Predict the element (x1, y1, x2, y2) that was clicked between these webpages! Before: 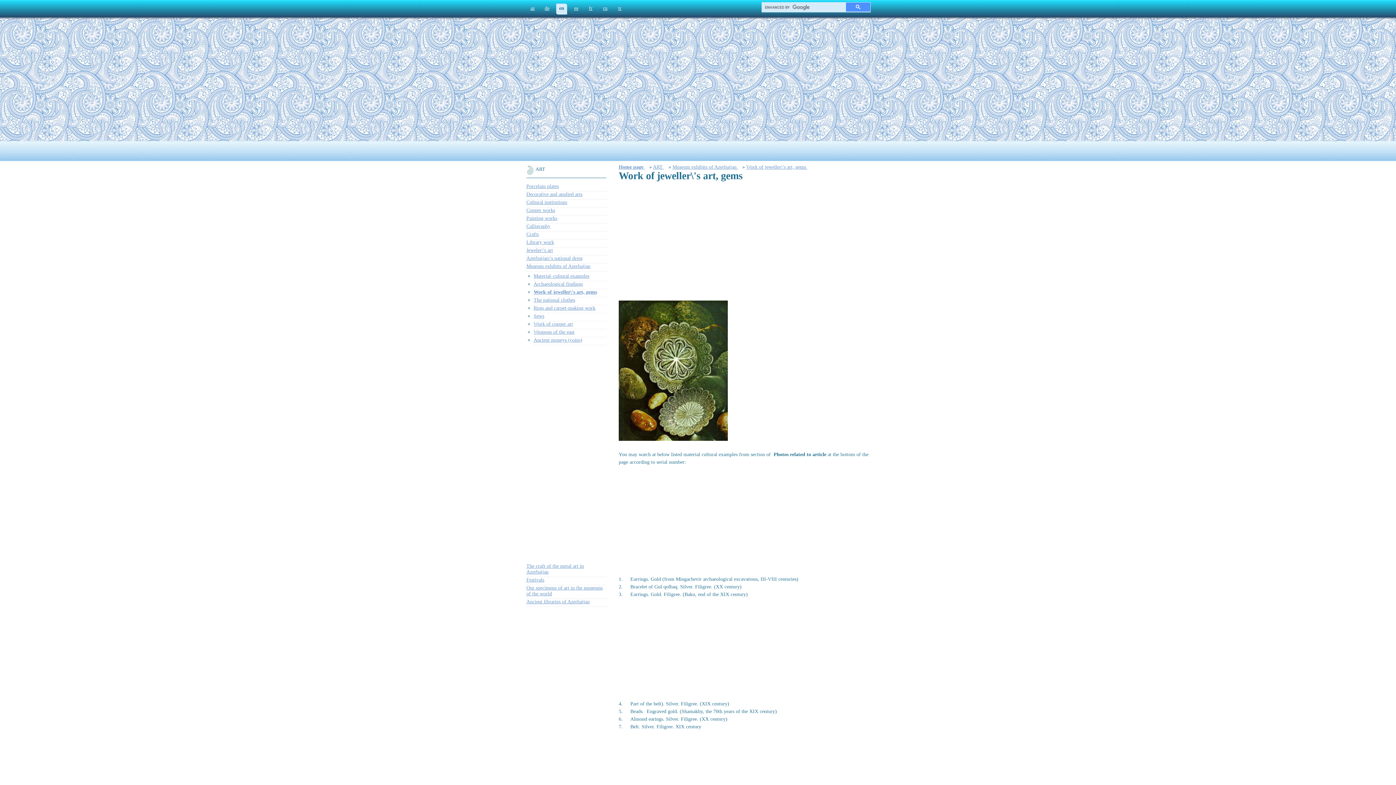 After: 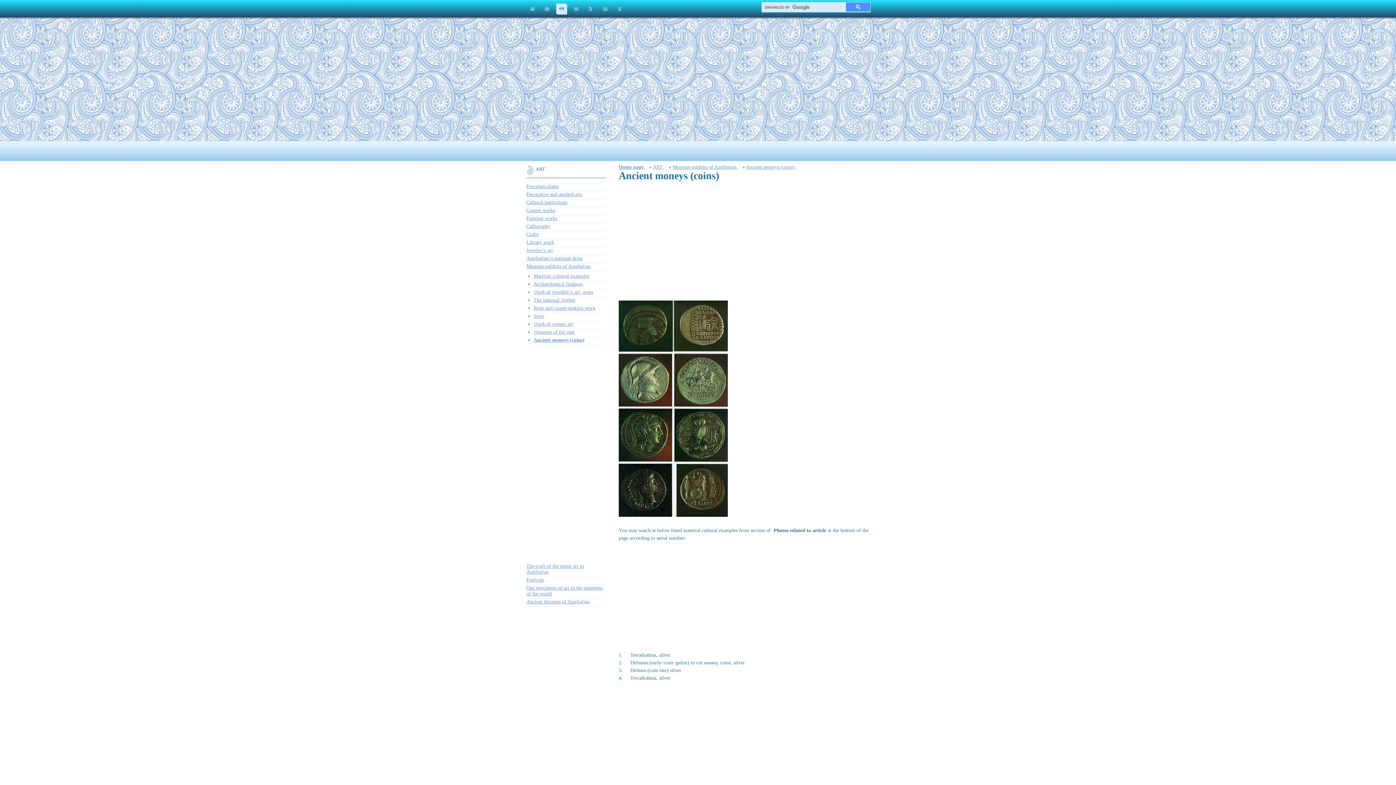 Action: label: Ancient moneys (coins) bbox: (533, 337, 582, 342)